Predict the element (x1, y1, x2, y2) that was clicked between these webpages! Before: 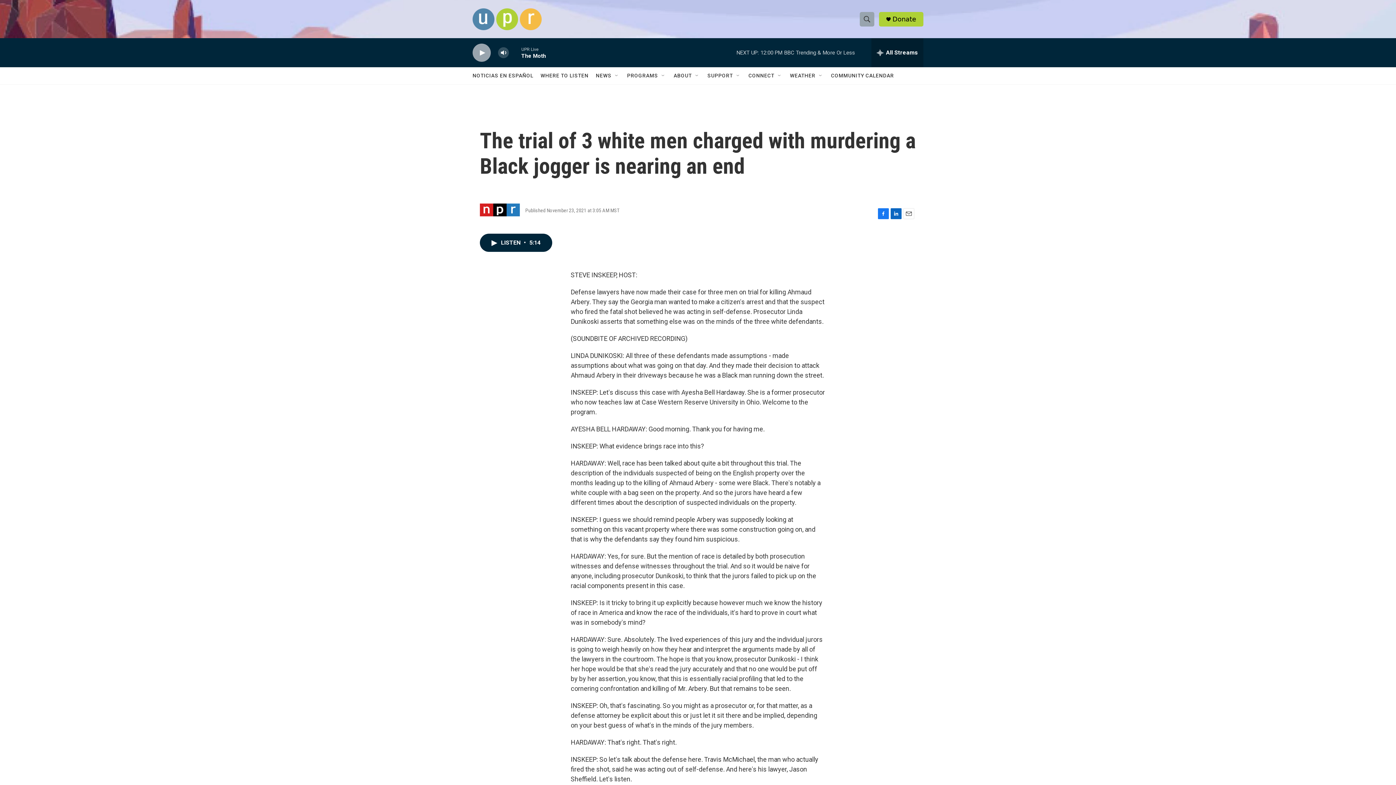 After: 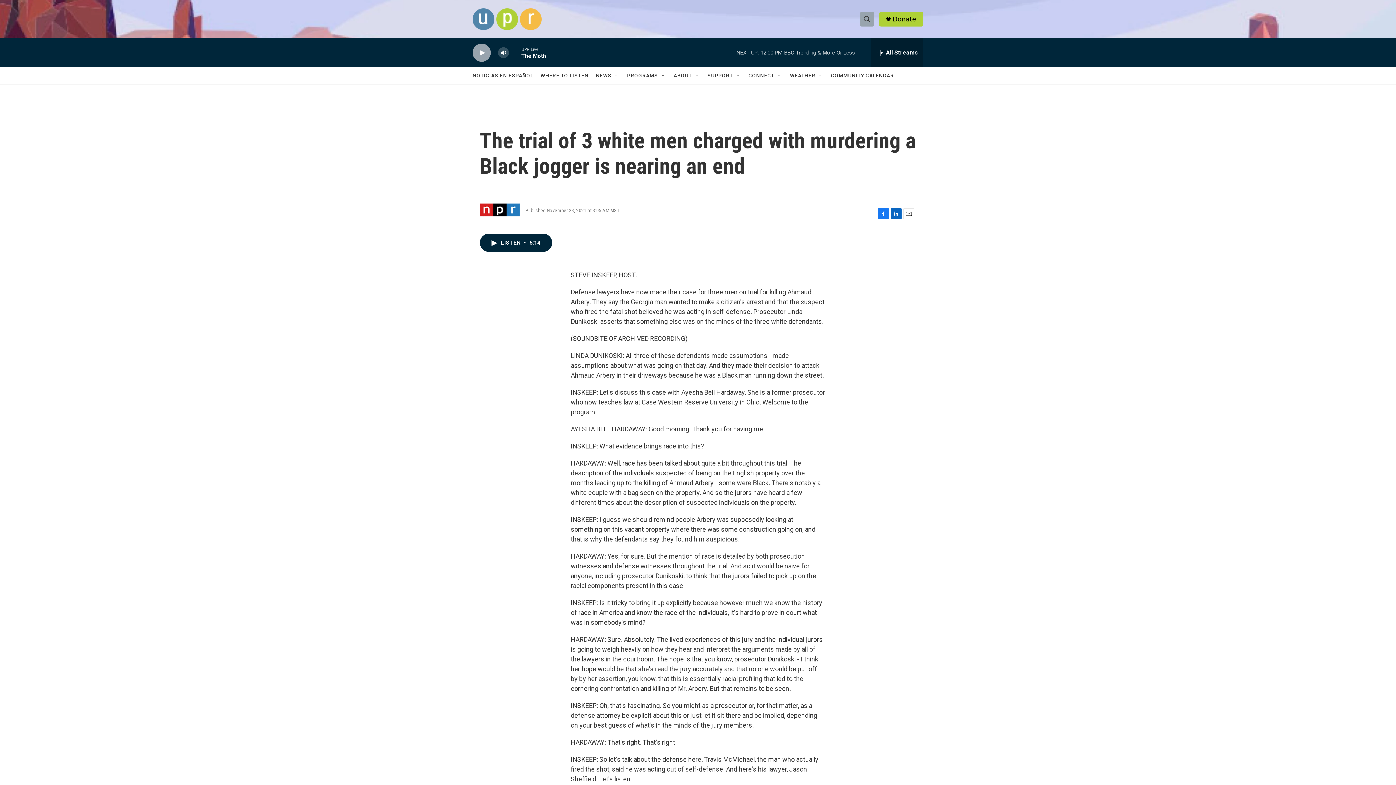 Action: bbox: (903, 208, 914, 219) label: Email